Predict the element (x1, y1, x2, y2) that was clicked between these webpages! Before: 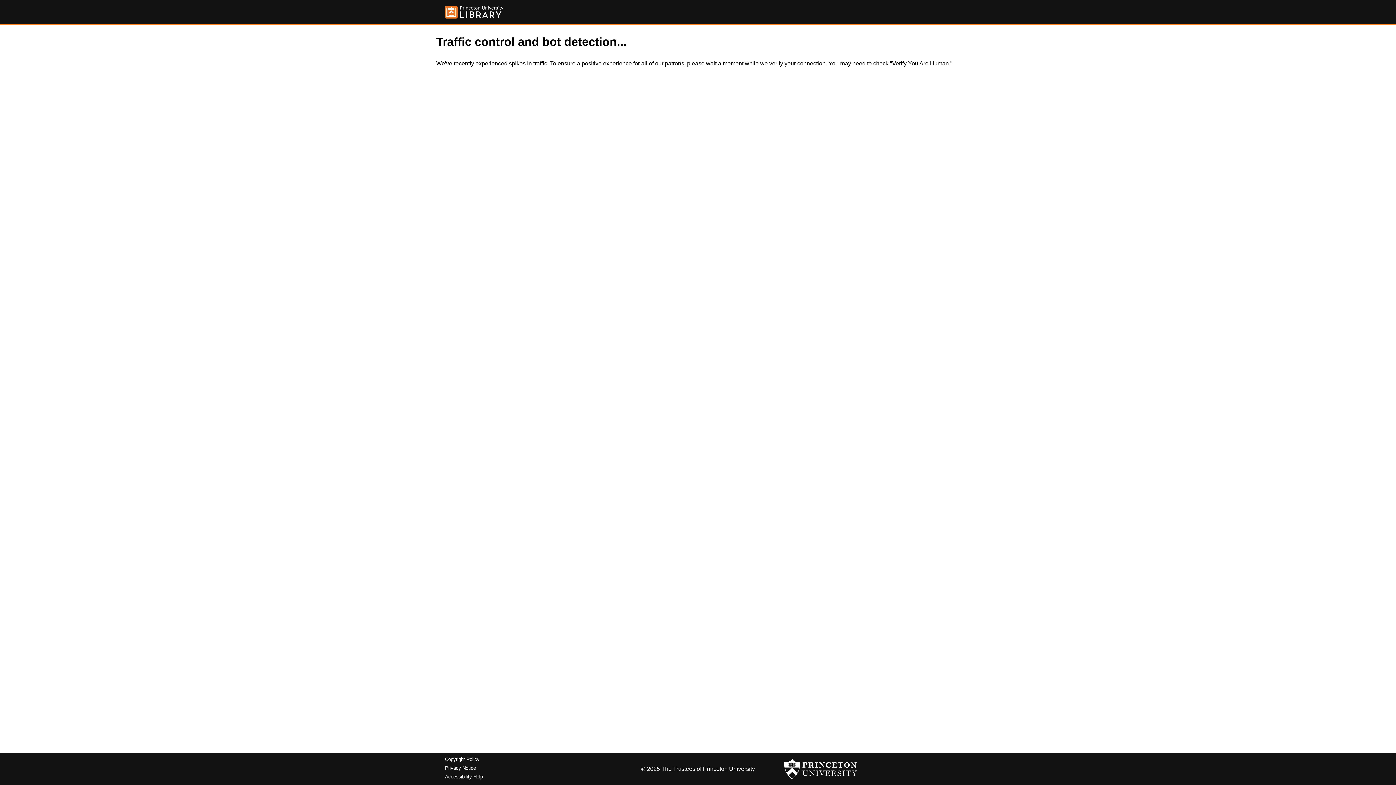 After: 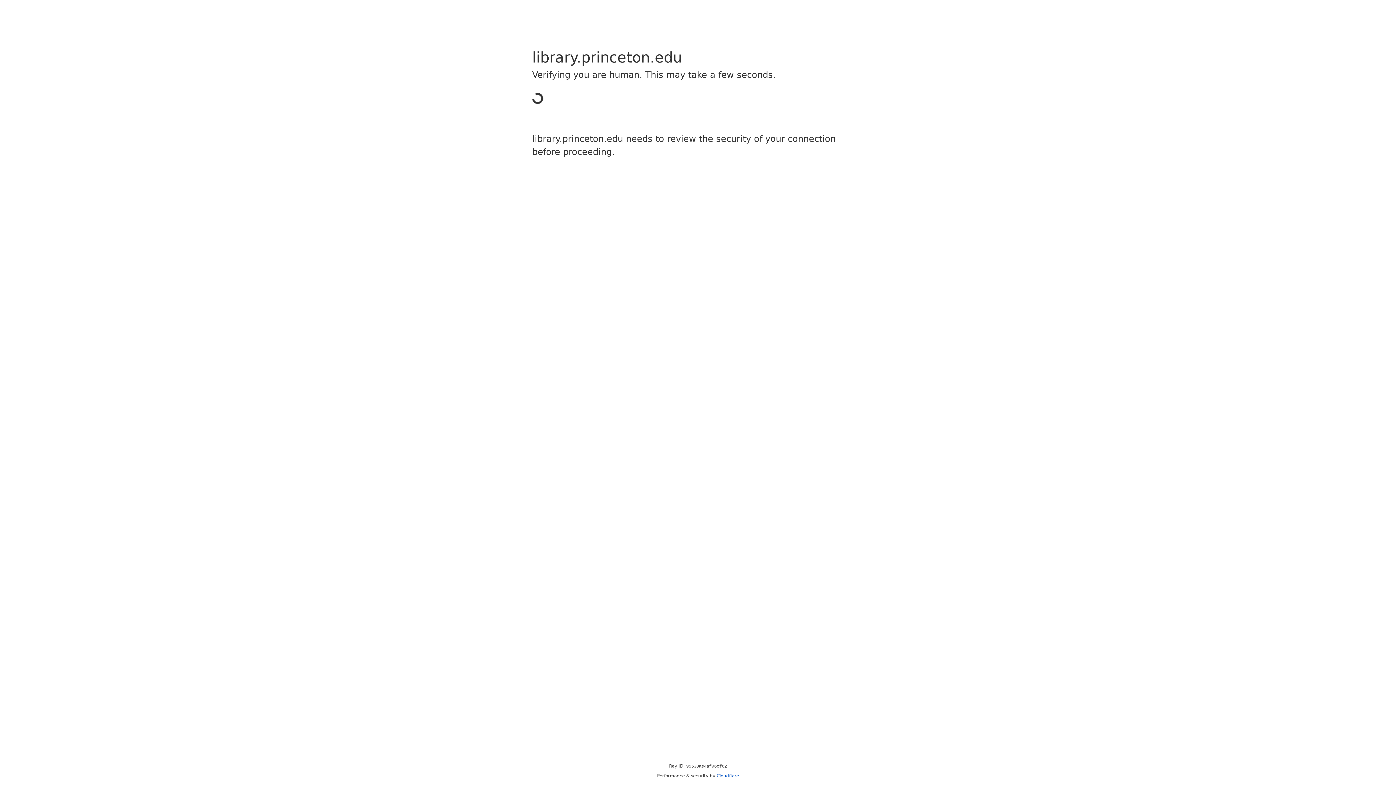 Action: bbox: (445, 5, 503, 18)